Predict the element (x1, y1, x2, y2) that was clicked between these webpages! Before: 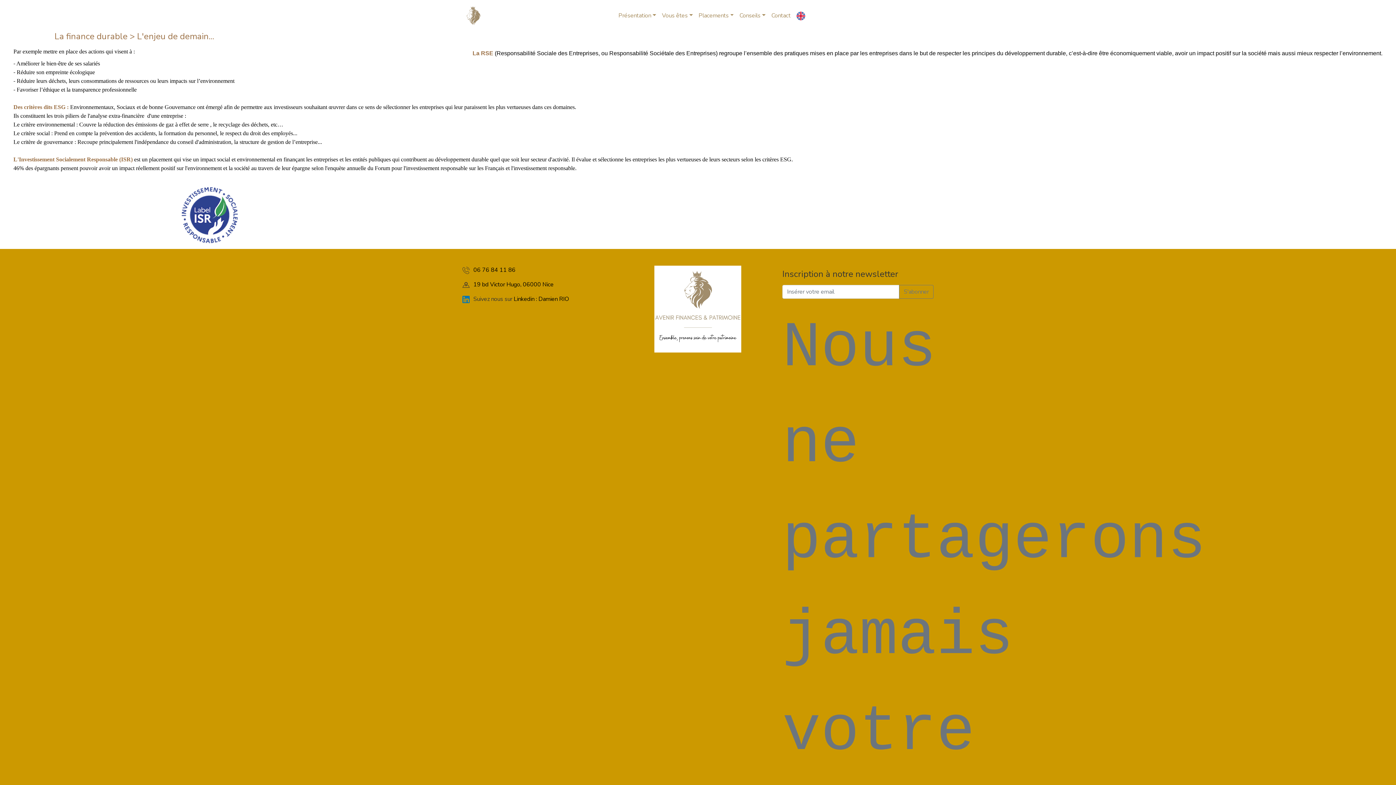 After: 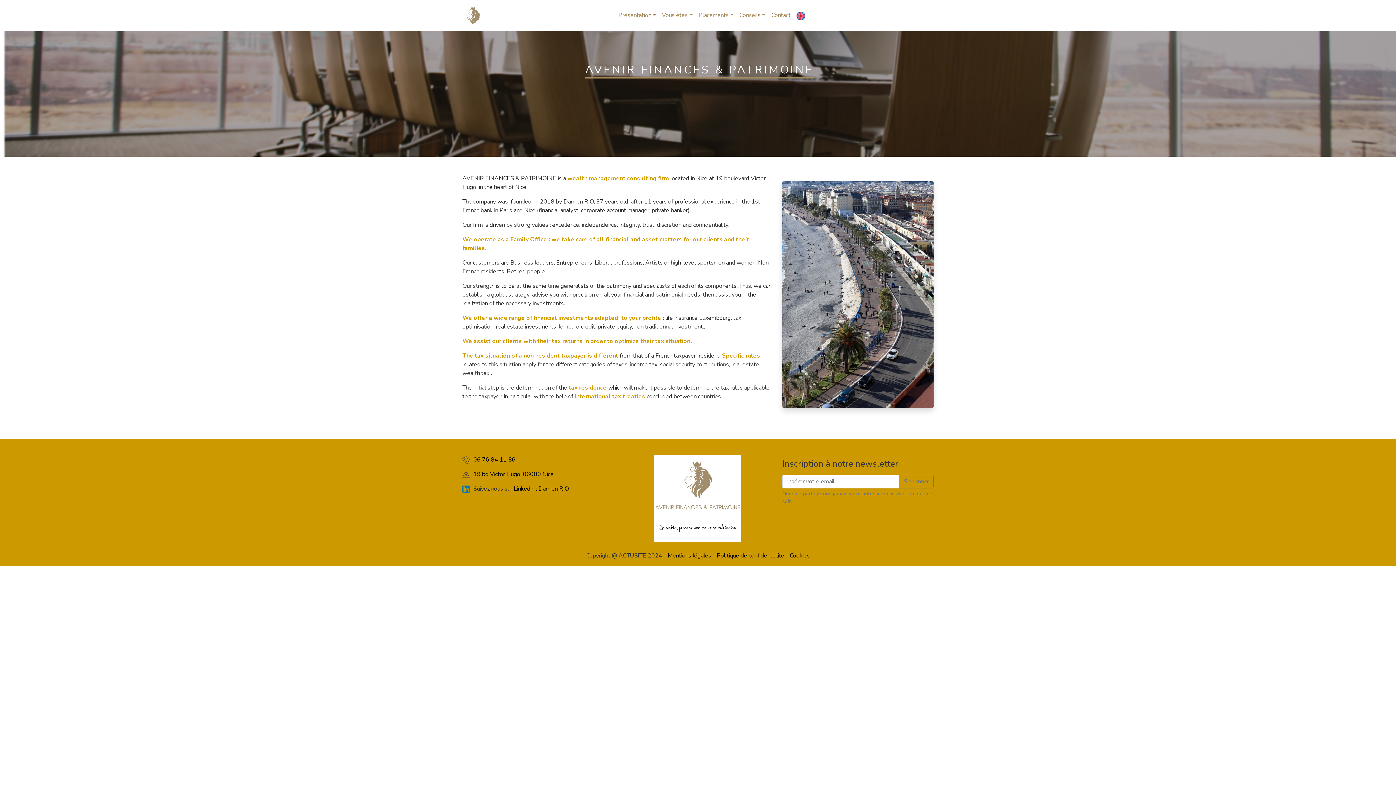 Action: bbox: (793, 8, 808, 23)